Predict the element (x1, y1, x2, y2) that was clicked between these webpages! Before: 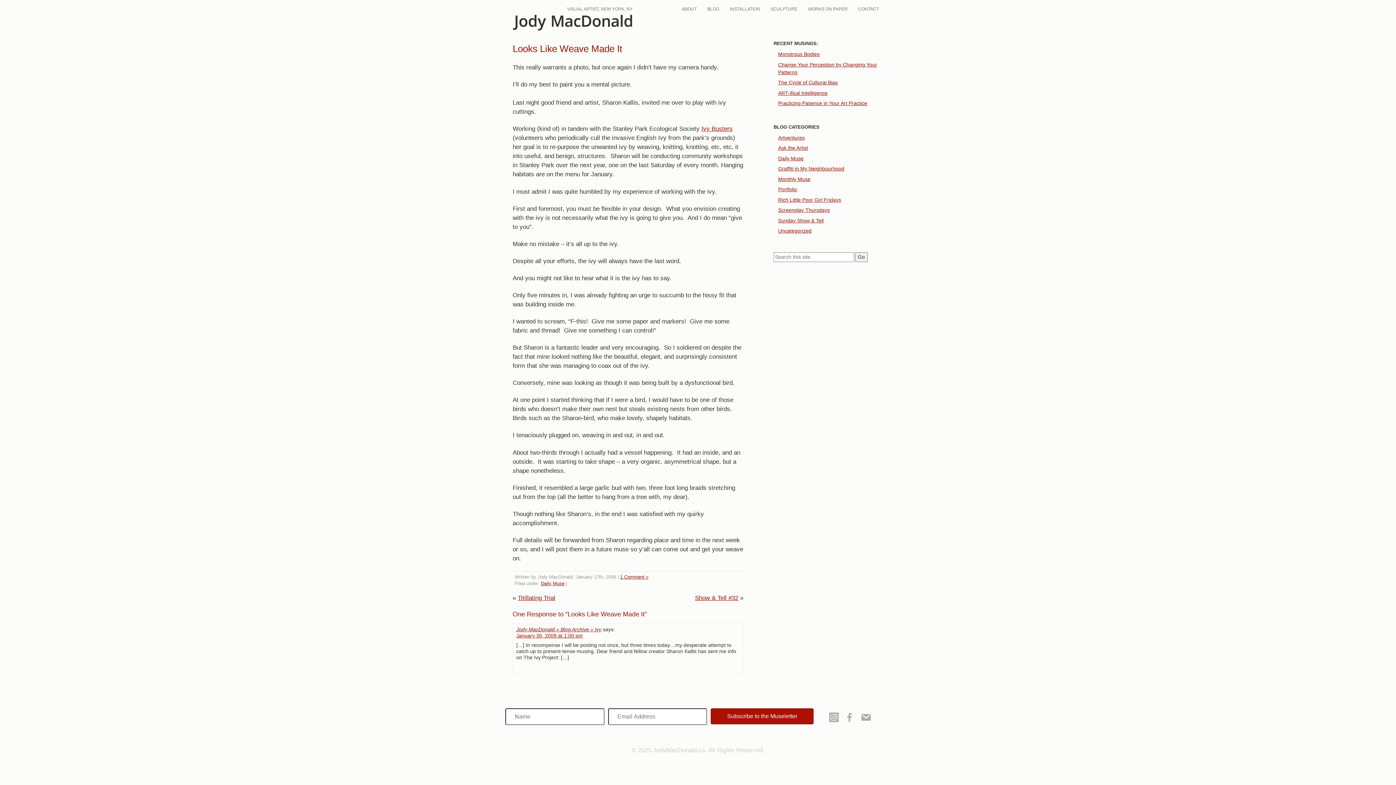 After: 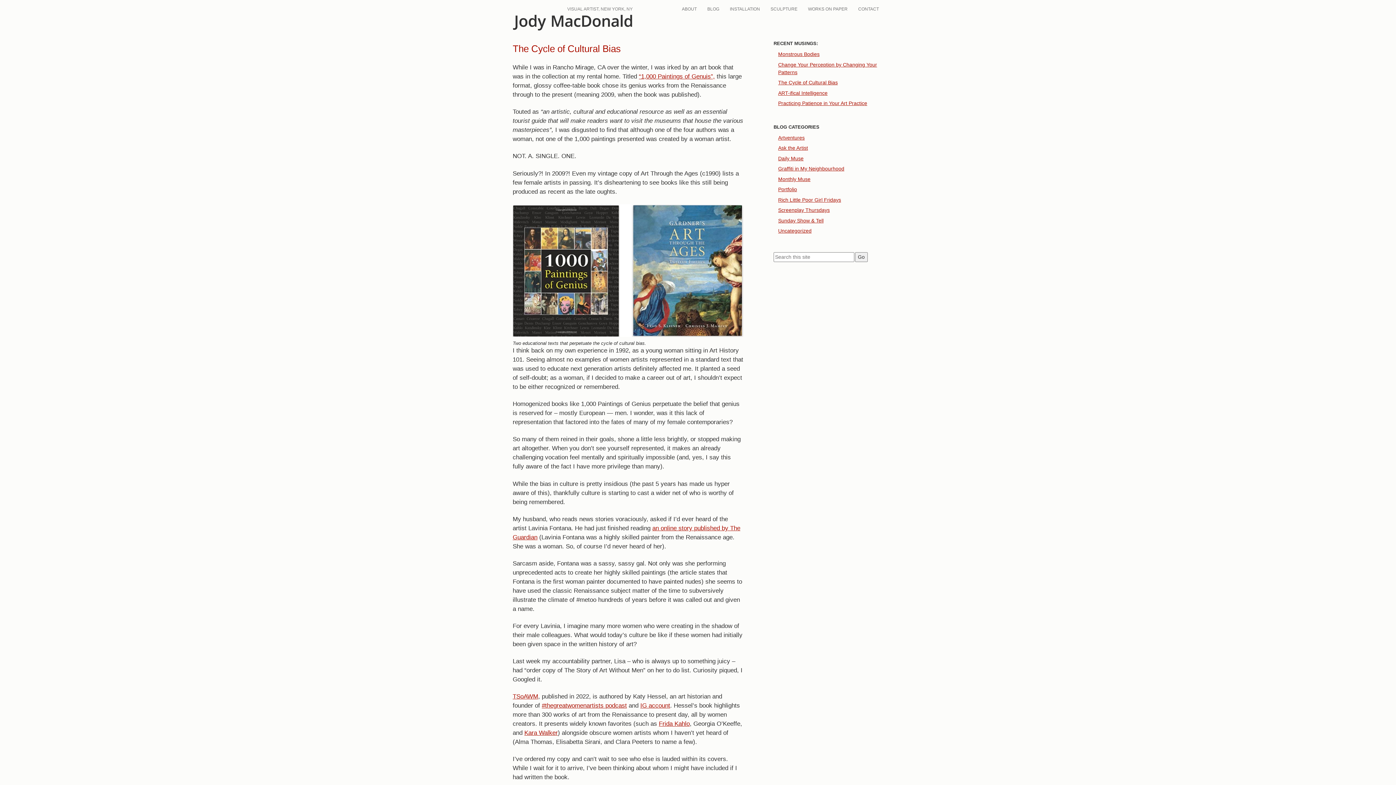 Action: label: The Cycle of Cultural Bias bbox: (778, 79, 837, 85)